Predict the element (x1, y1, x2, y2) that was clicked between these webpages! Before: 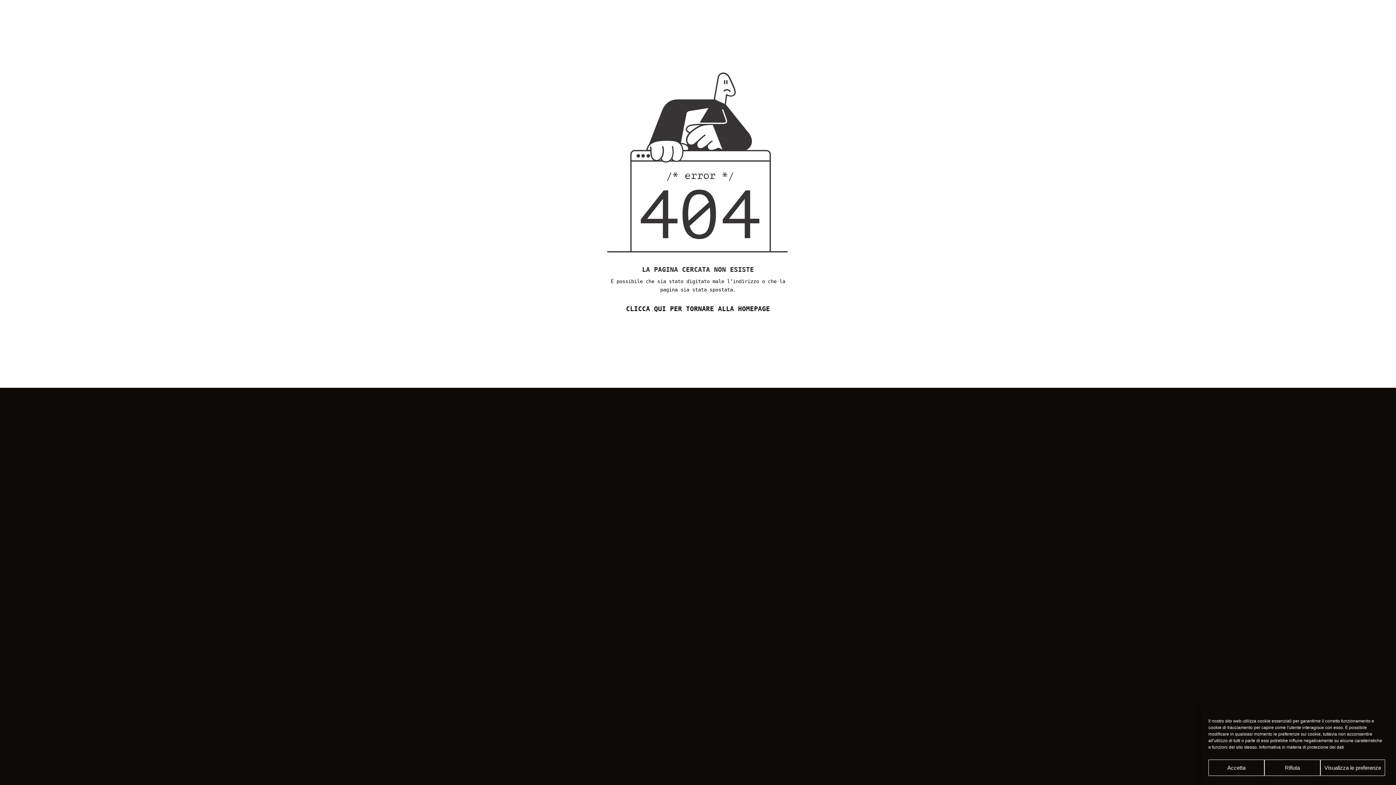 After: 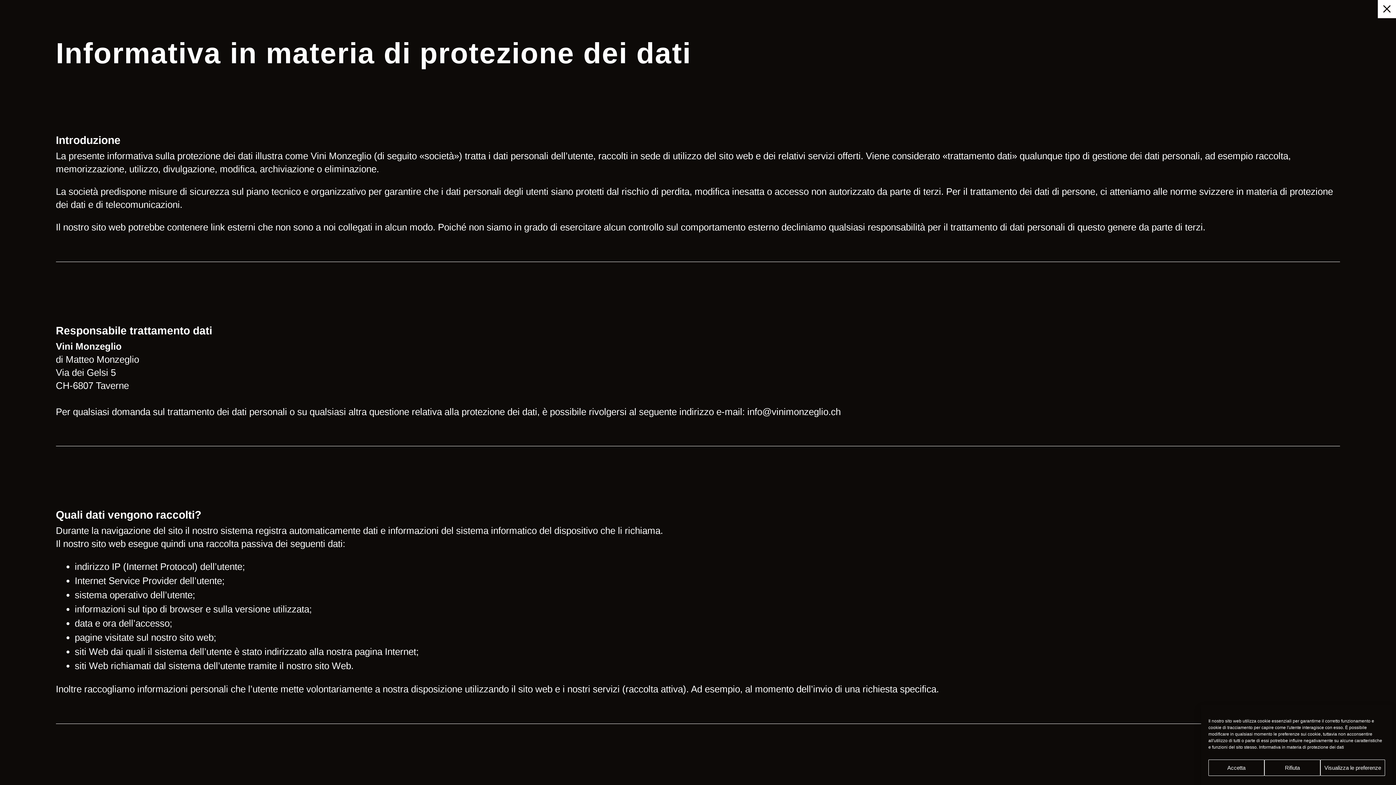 Action: label: Informativa in materia di protezione dei dati bbox: (1259, 745, 1344, 750)